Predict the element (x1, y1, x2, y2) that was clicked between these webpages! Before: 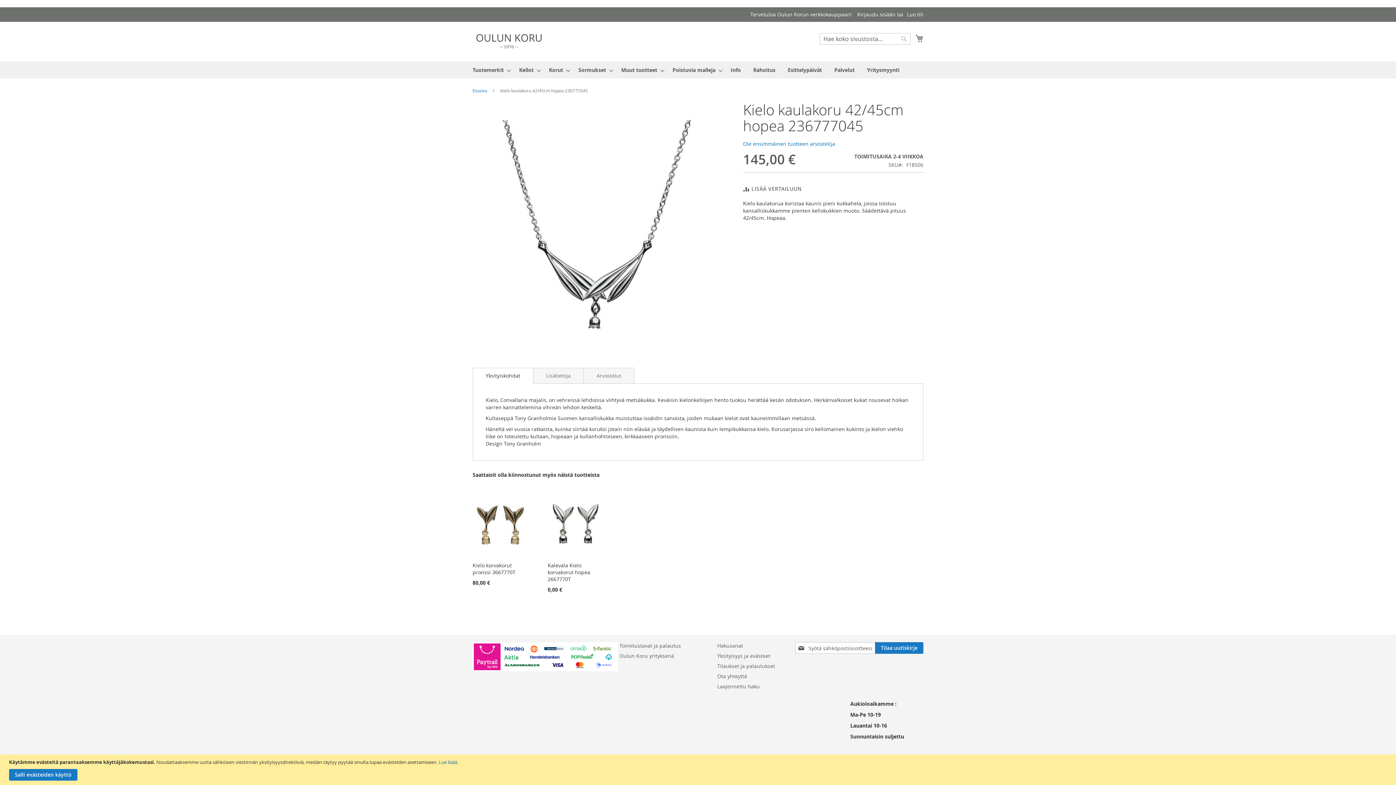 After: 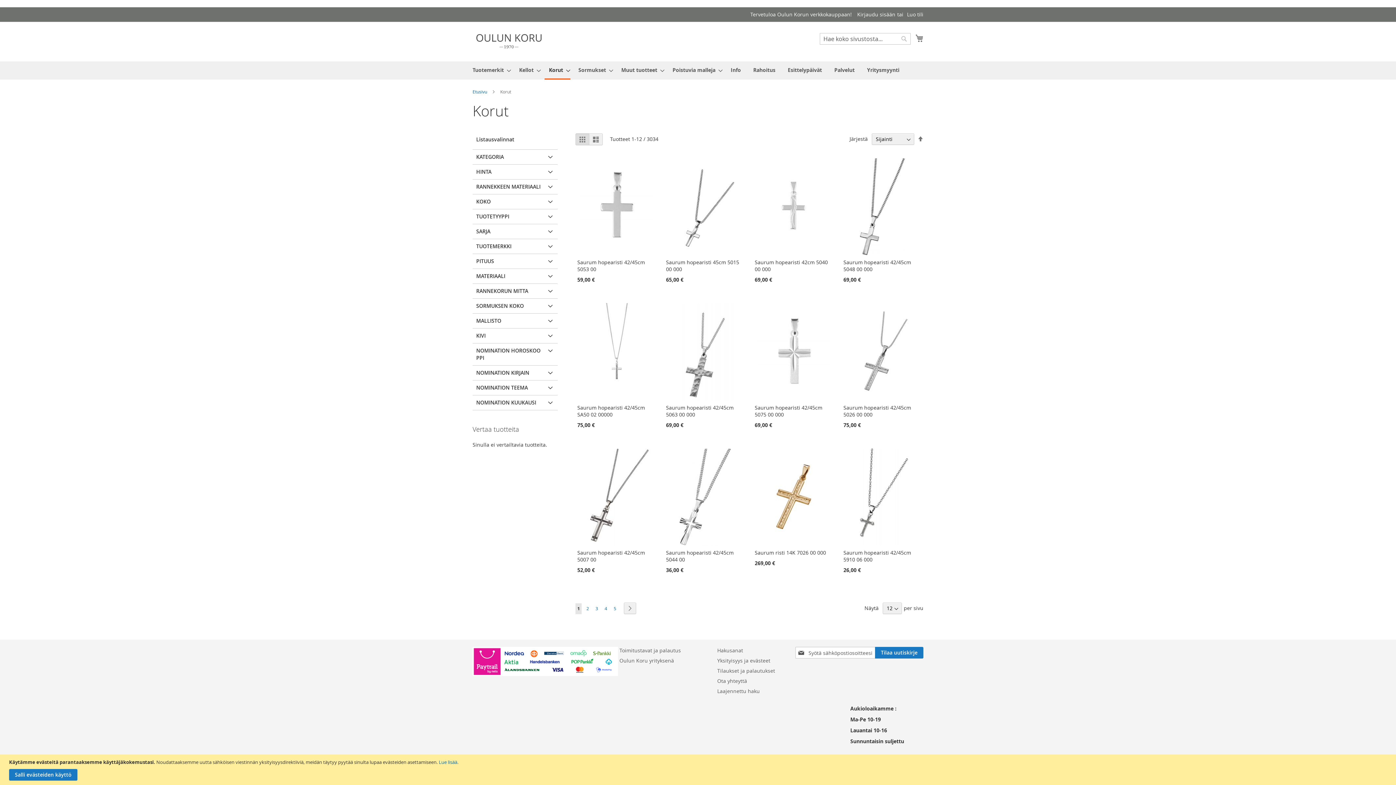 Action: bbox: (544, 61, 570, 78) label: Korut